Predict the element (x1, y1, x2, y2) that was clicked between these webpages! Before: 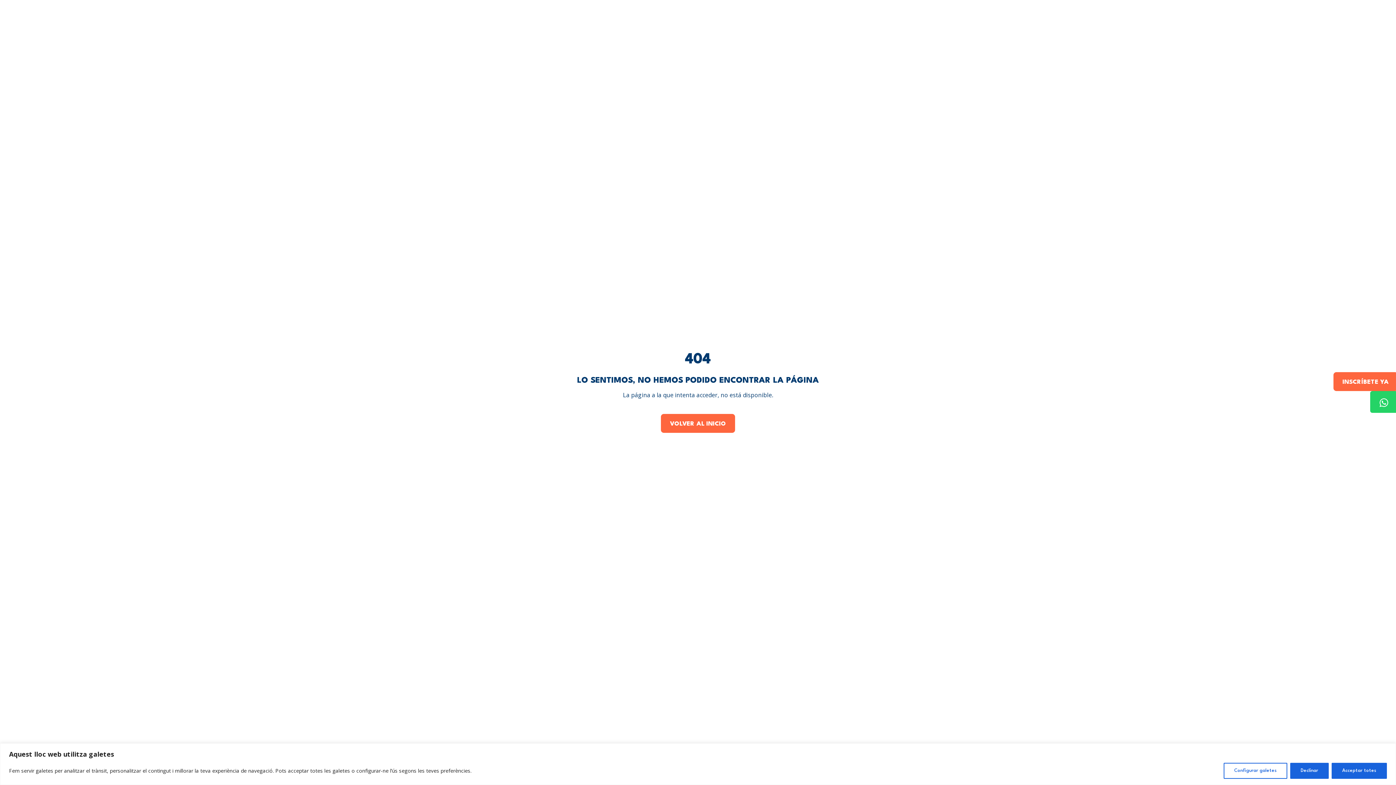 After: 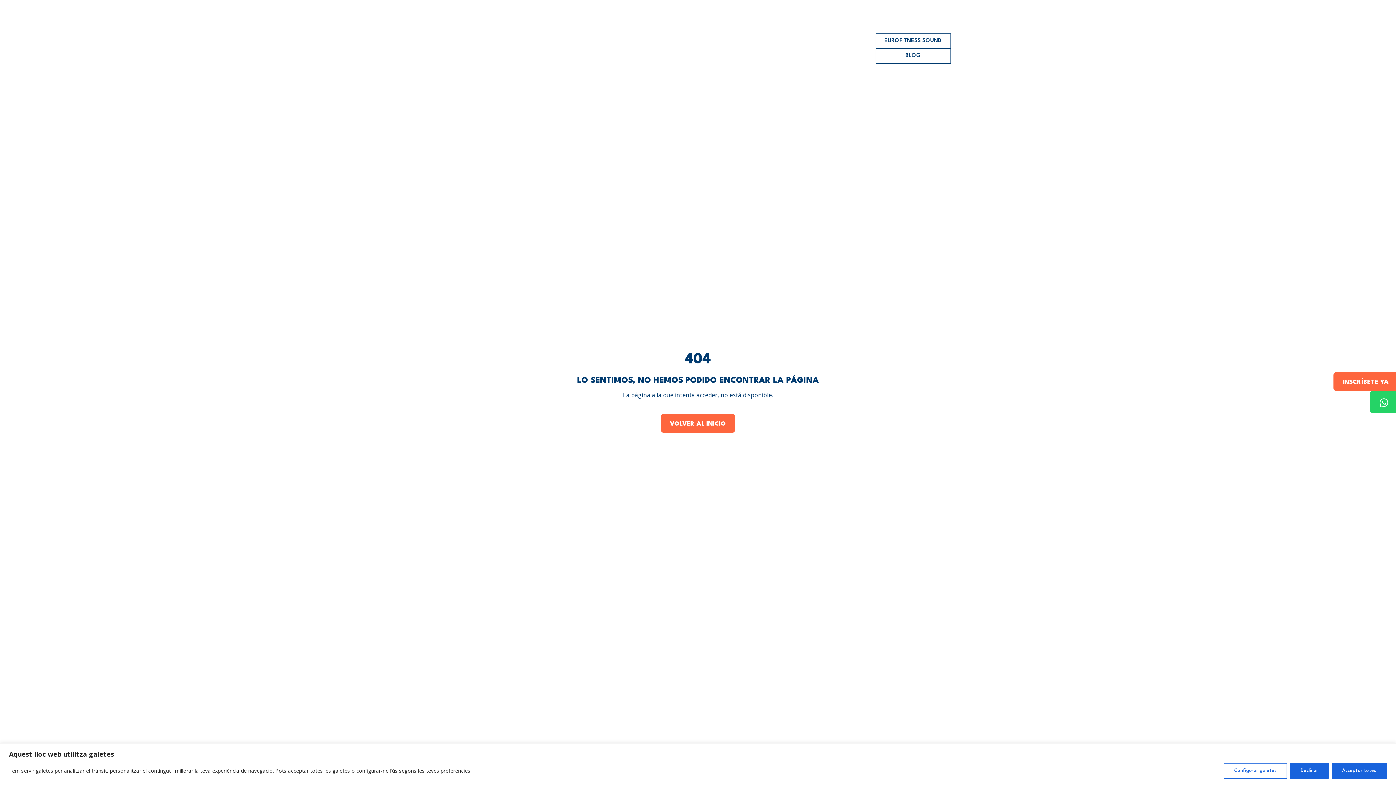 Action: label: NOVEDADES bbox: (893, 20, 932, 33)